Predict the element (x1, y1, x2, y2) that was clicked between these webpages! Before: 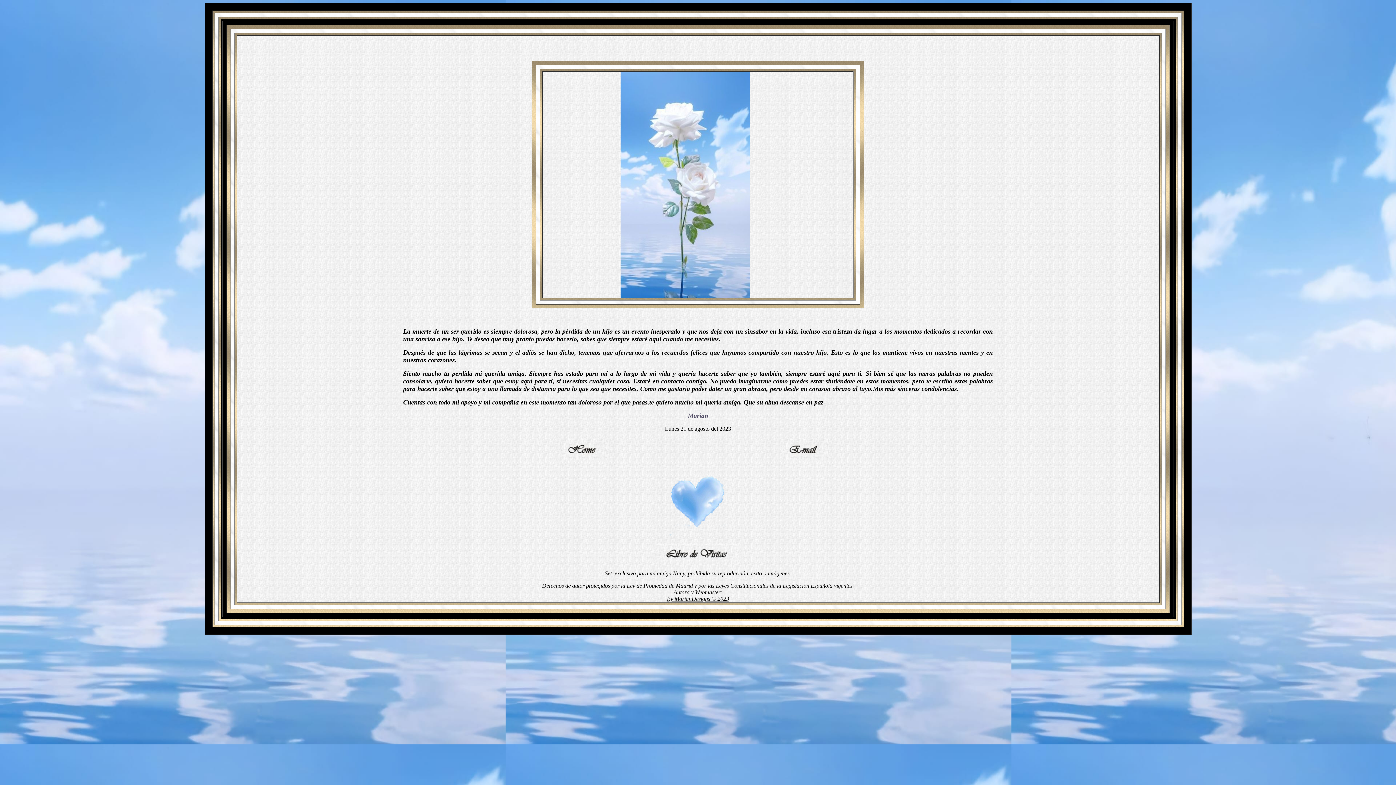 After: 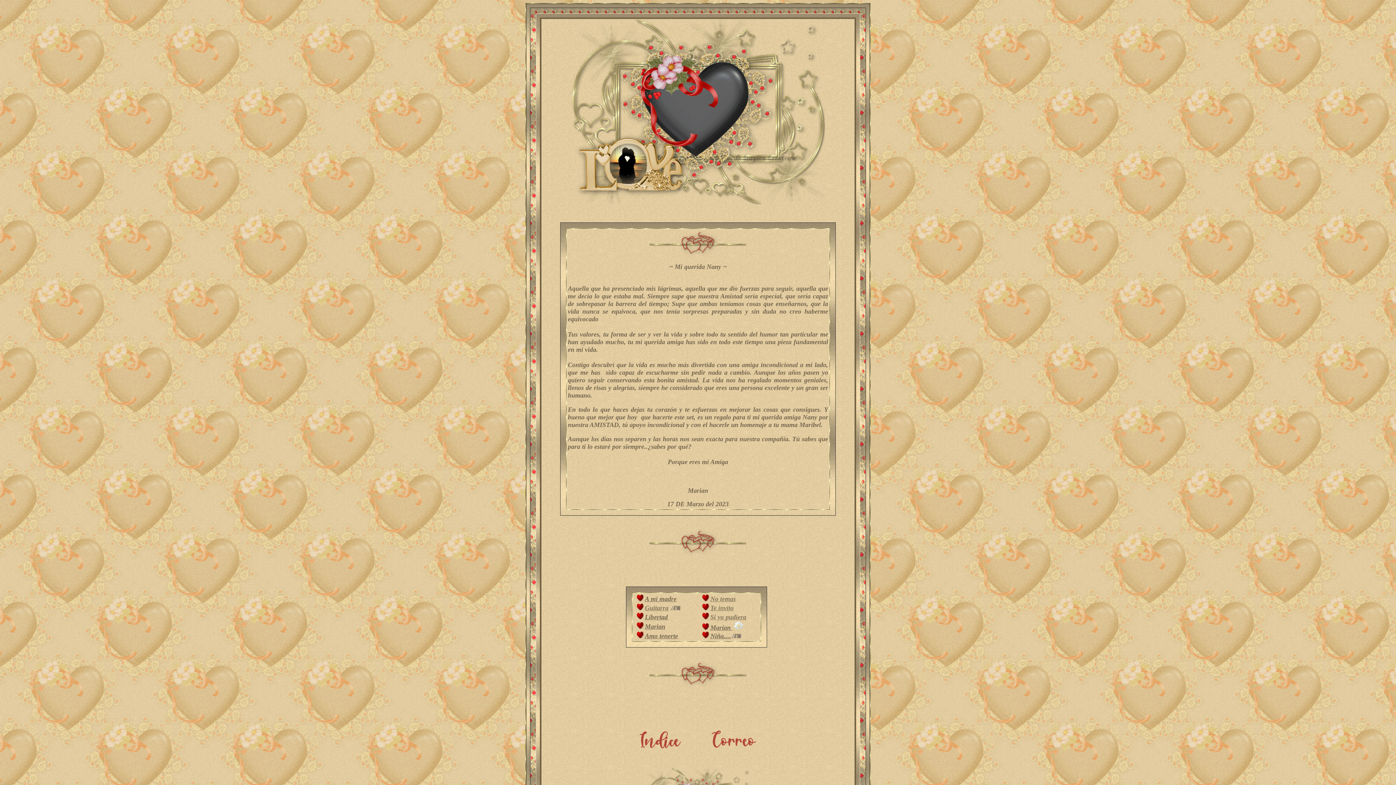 Action: bbox: (560, 455, 606, 461)